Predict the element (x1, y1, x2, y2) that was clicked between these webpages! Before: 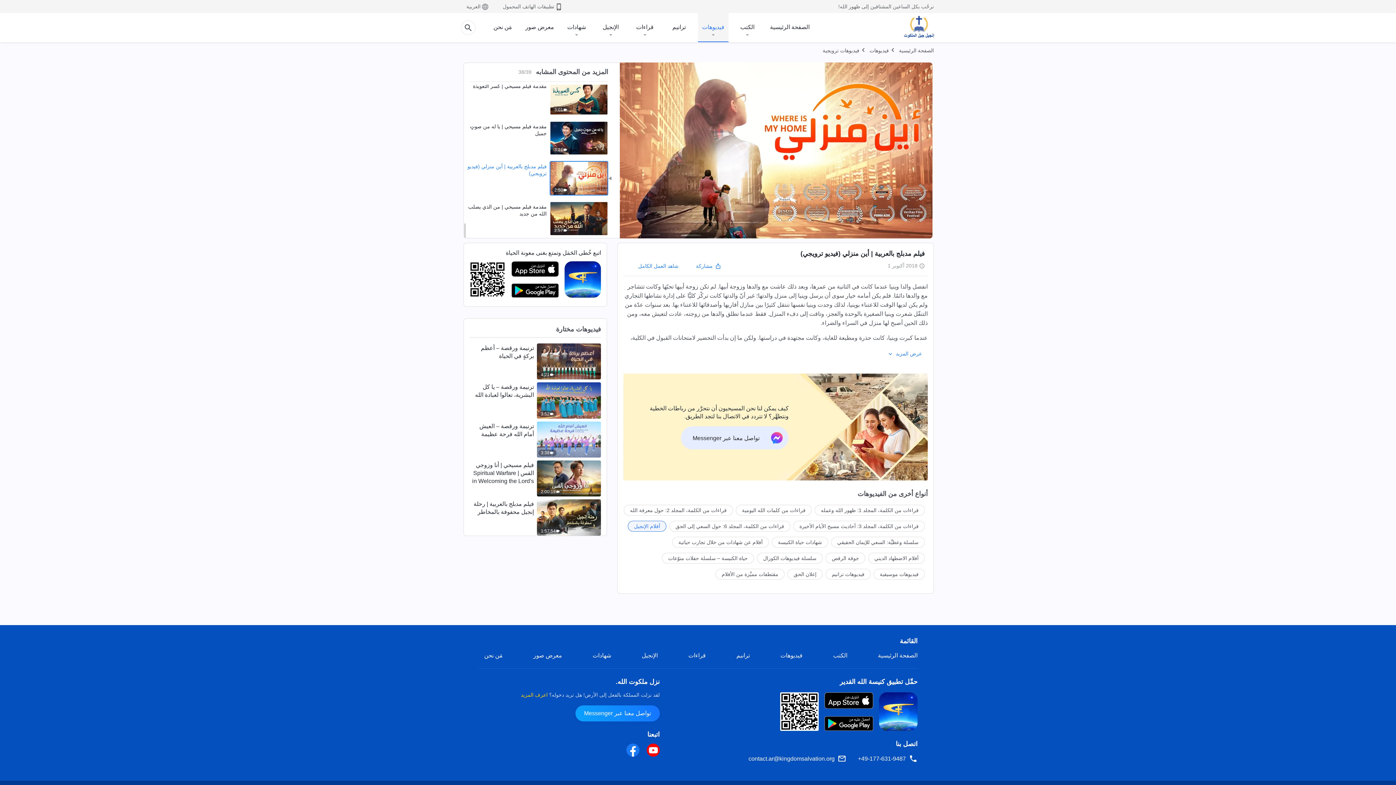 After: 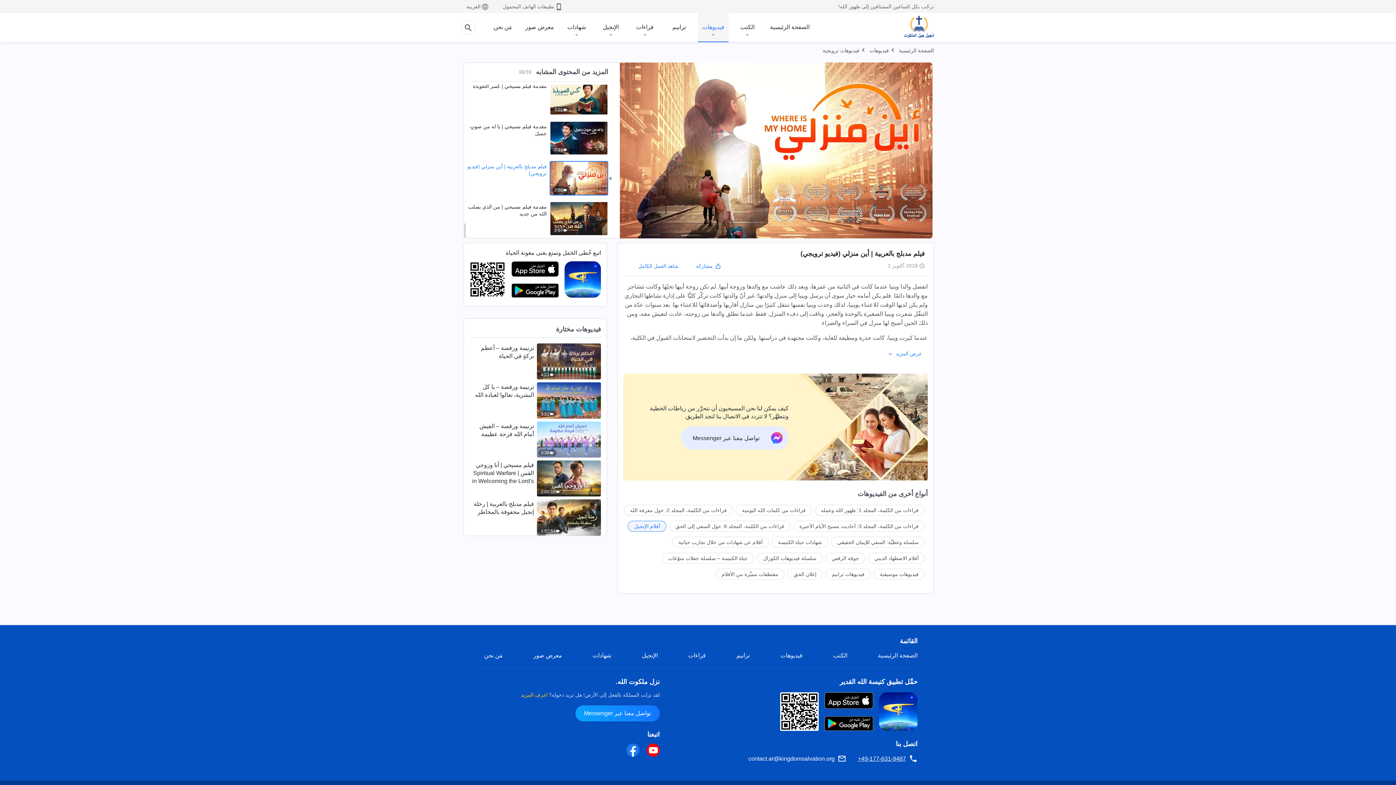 Action: bbox: (858, 754, 906, 763) label: 49-177-631-9487+